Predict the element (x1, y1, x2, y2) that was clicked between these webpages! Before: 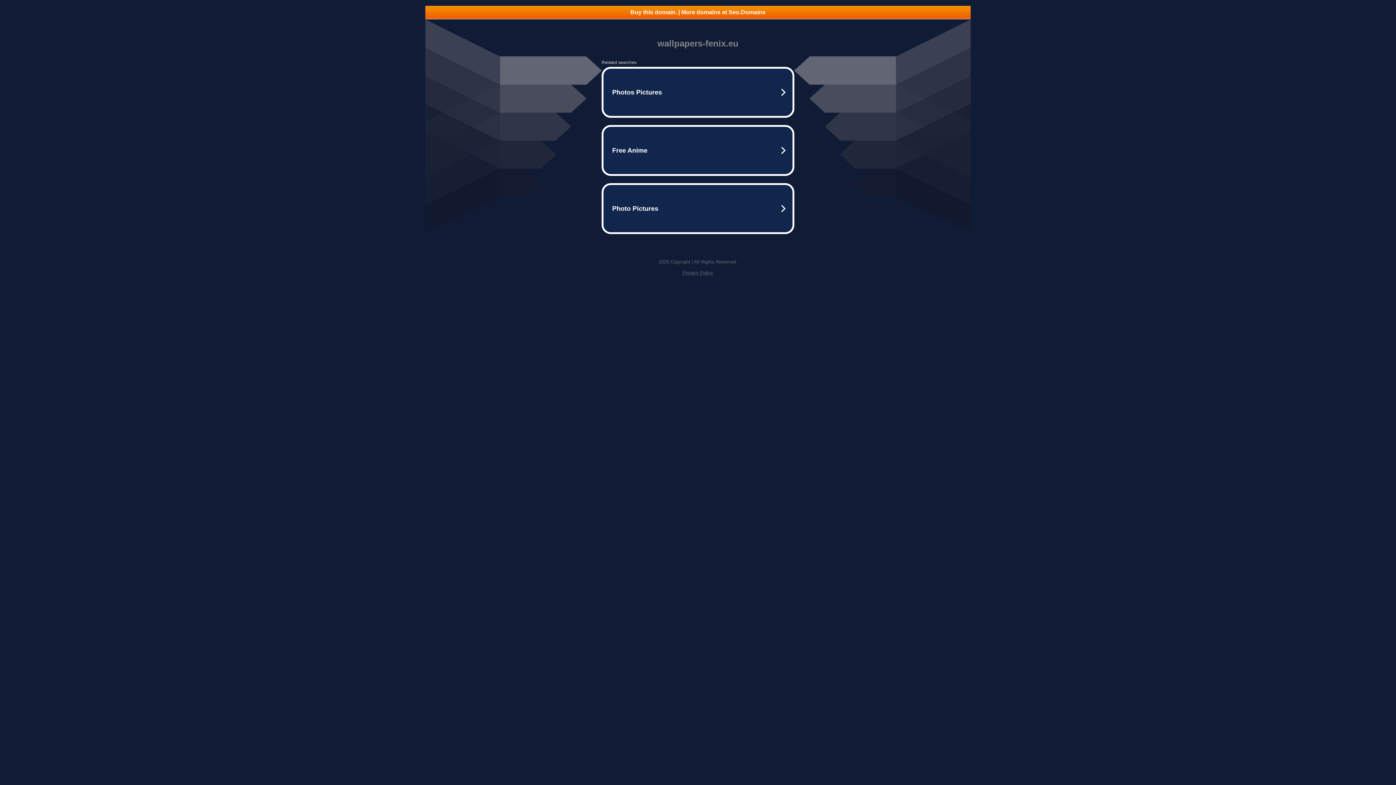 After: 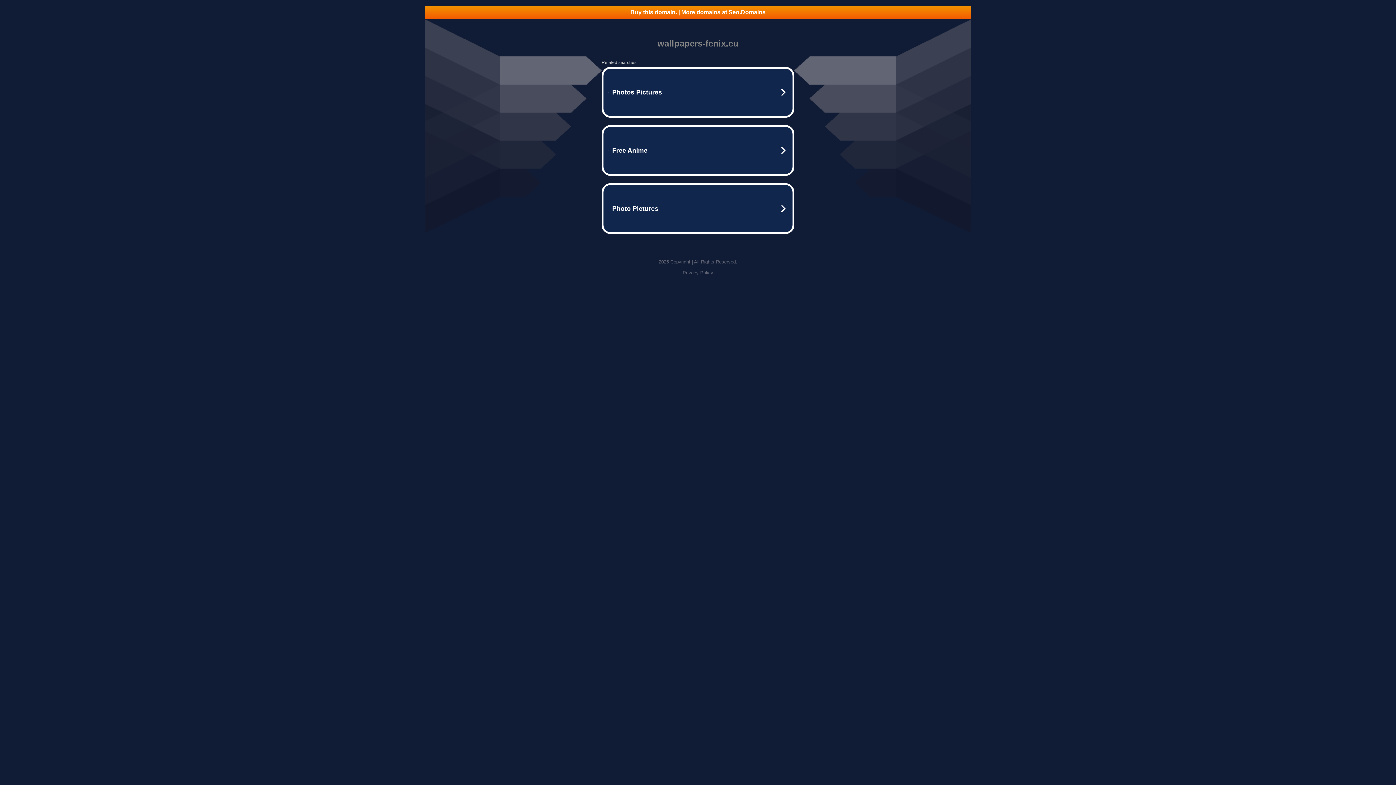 Action: bbox: (425, 5, 970, 18) label: Buy this domain. | More domains at Seo.Domains